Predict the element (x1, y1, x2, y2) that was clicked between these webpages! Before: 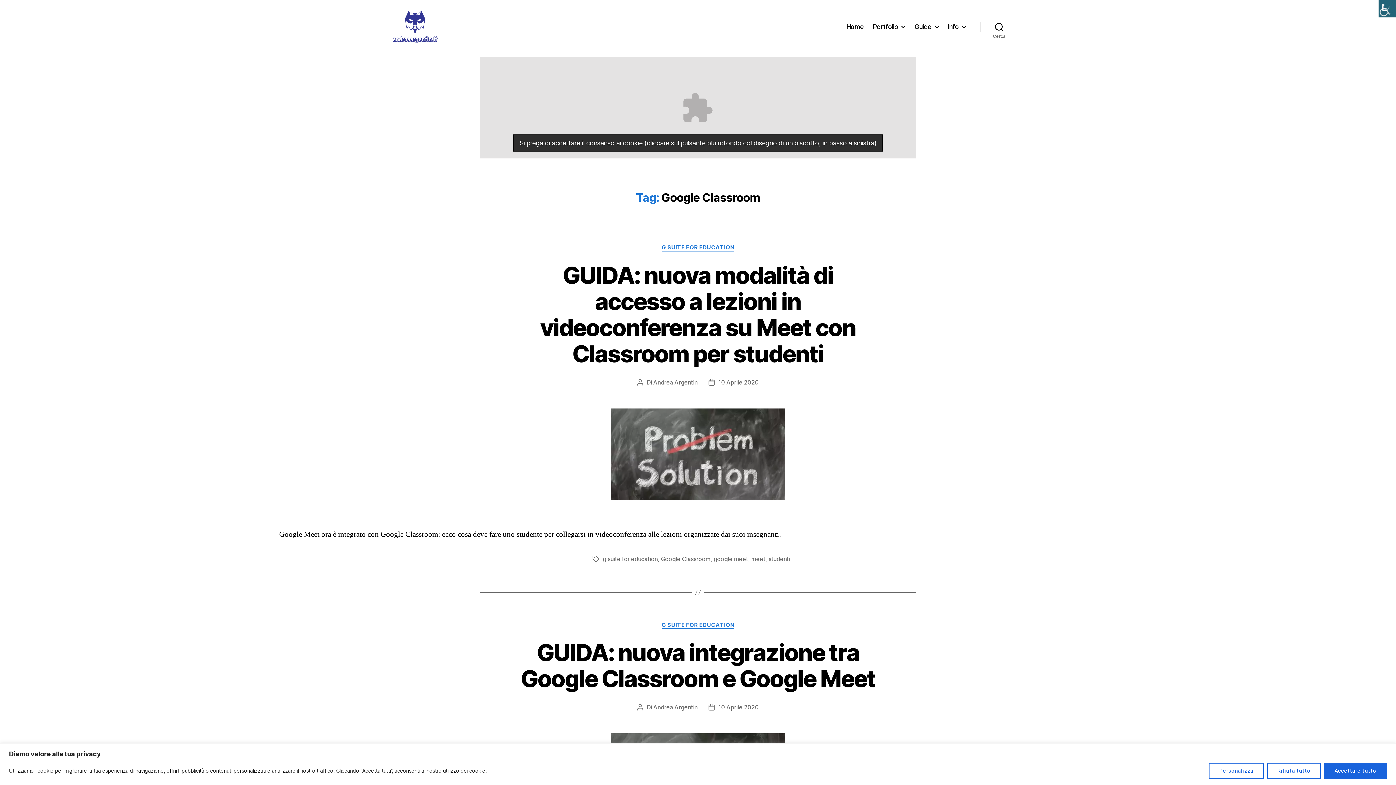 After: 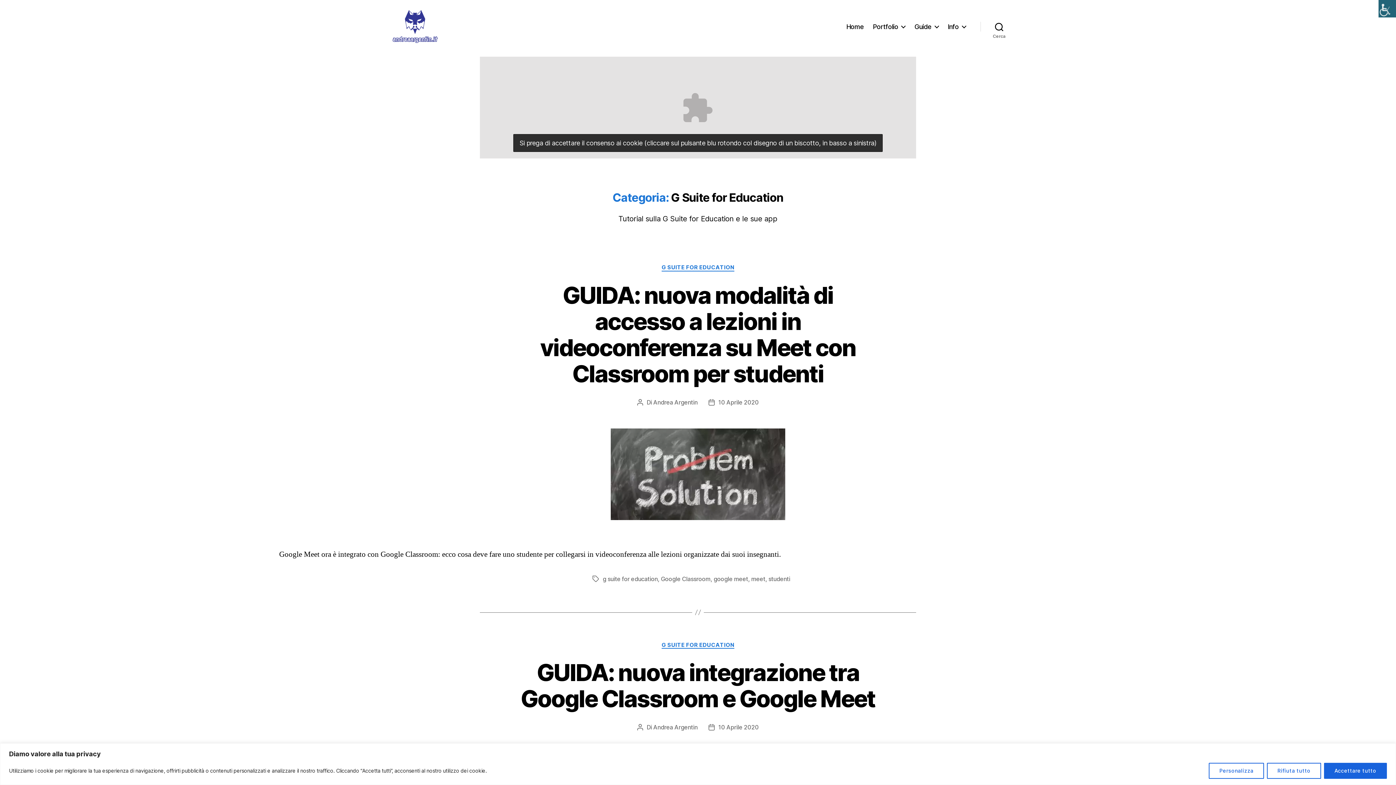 Action: bbox: (661, 244, 734, 251) label: G SUITE FOR EDUCATION